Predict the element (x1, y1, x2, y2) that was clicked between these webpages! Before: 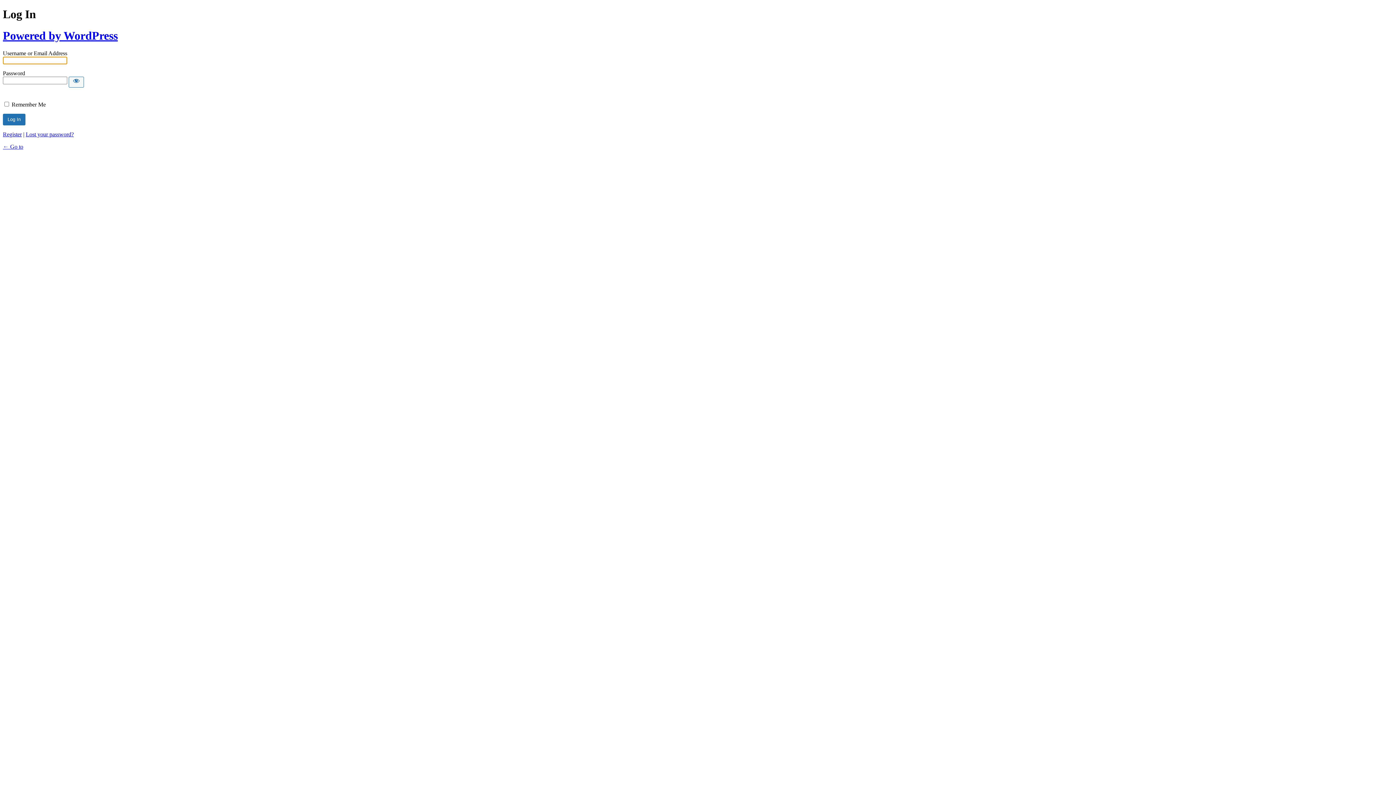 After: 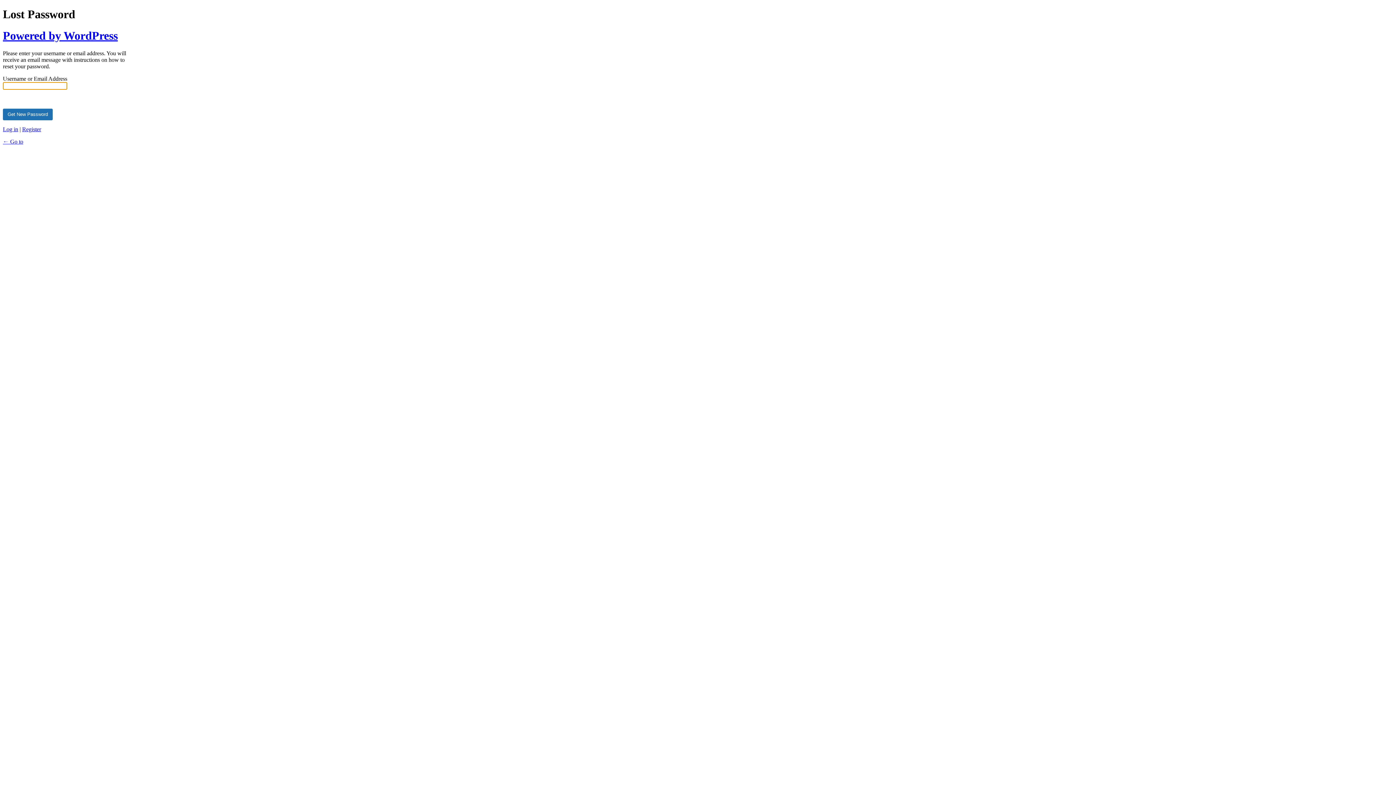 Action: label: Lost your password? bbox: (25, 131, 73, 137)